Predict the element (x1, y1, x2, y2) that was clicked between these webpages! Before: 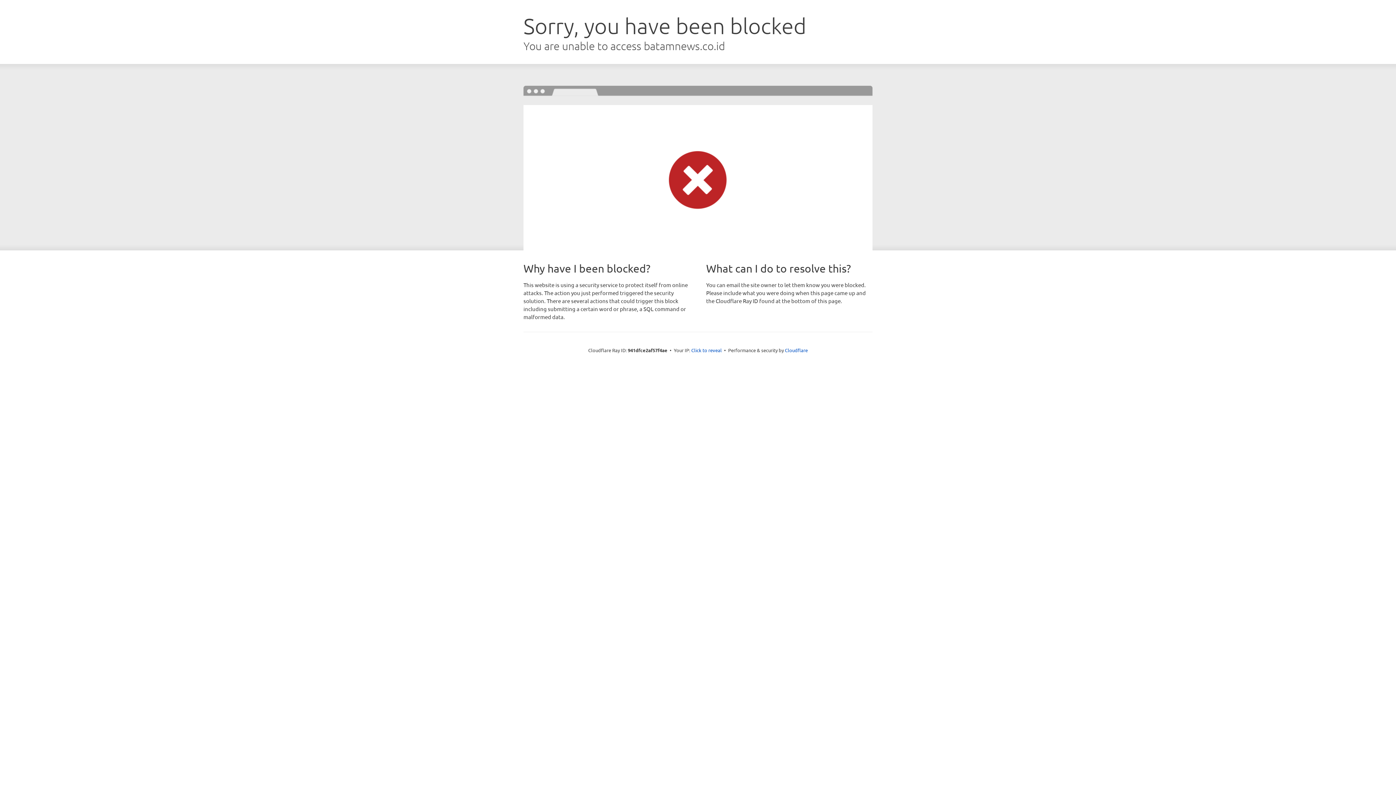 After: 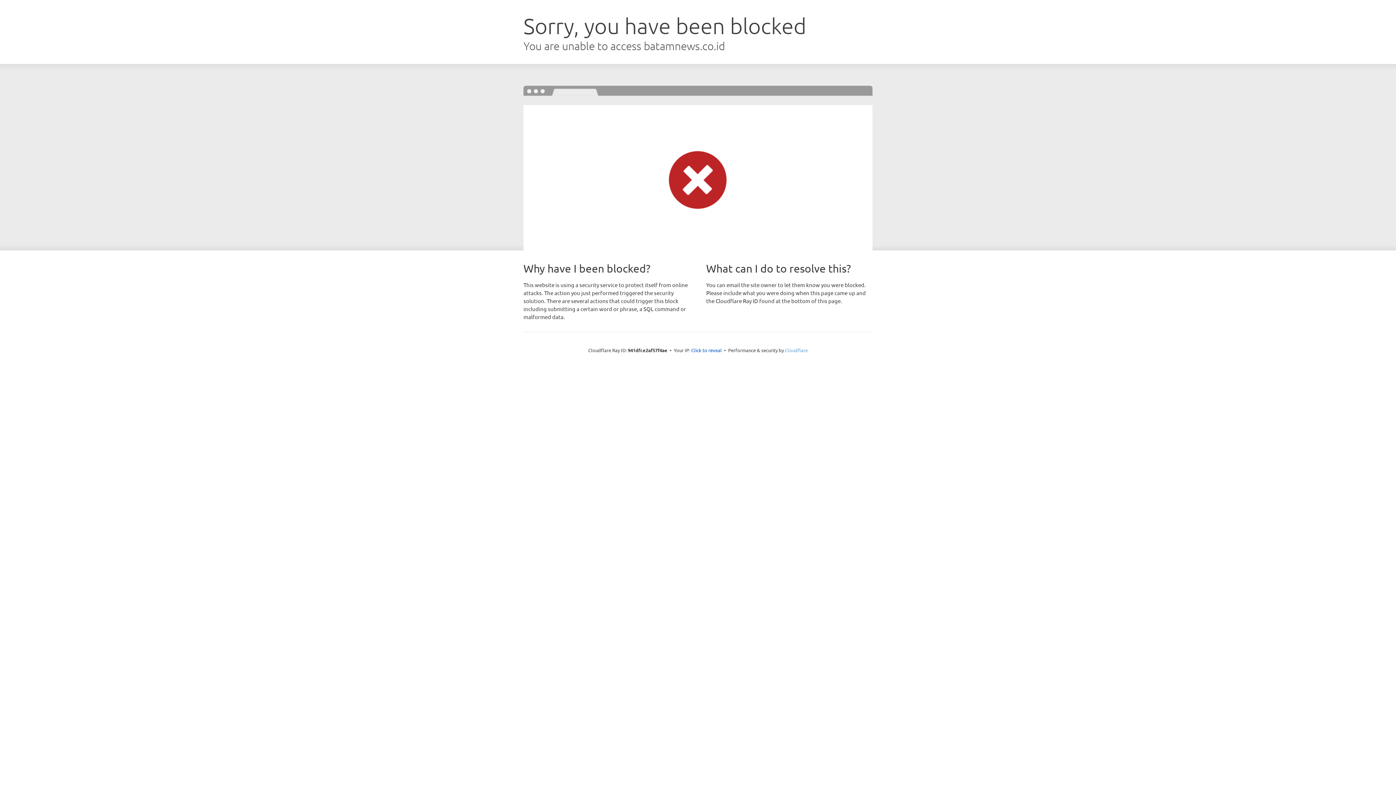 Action: label: Cloudflare bbox: (785, 347, 808, 353)